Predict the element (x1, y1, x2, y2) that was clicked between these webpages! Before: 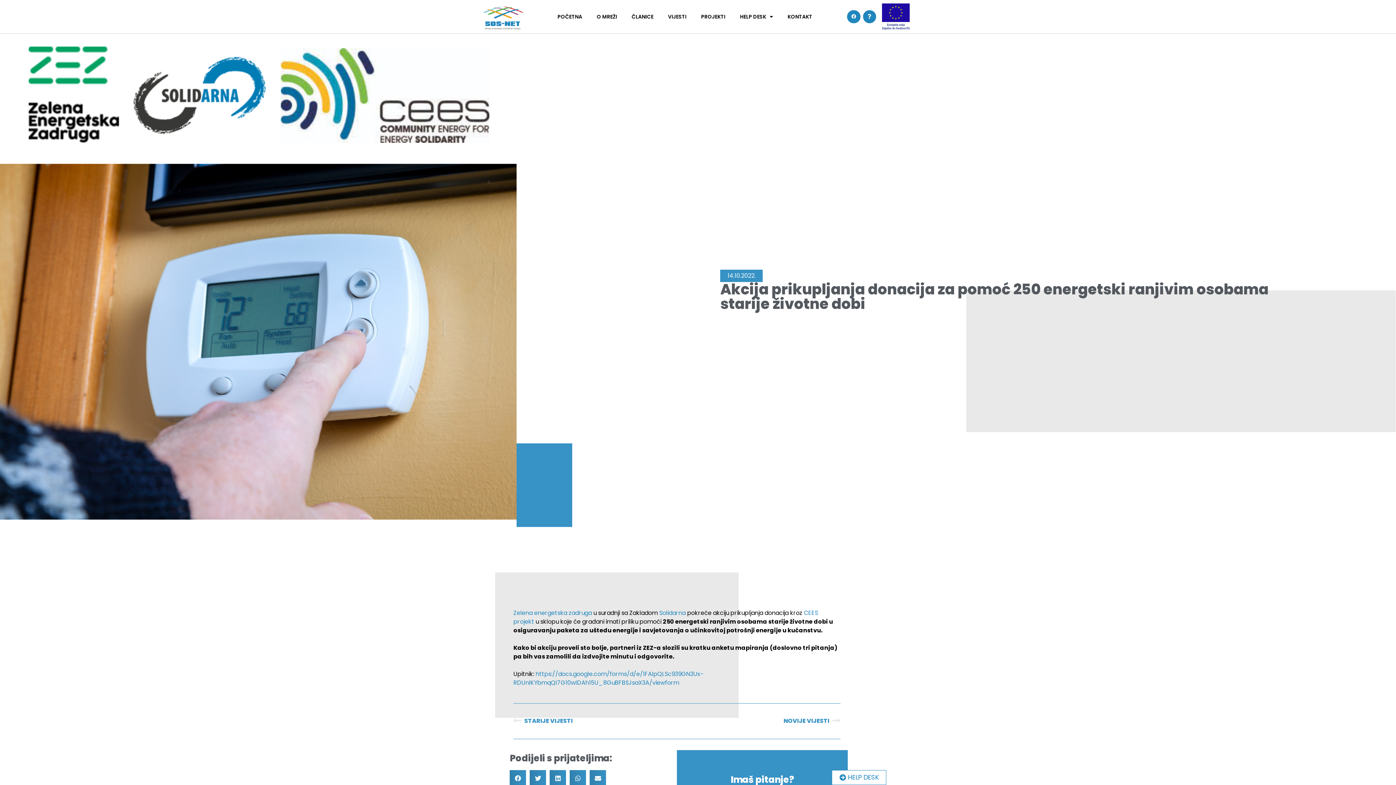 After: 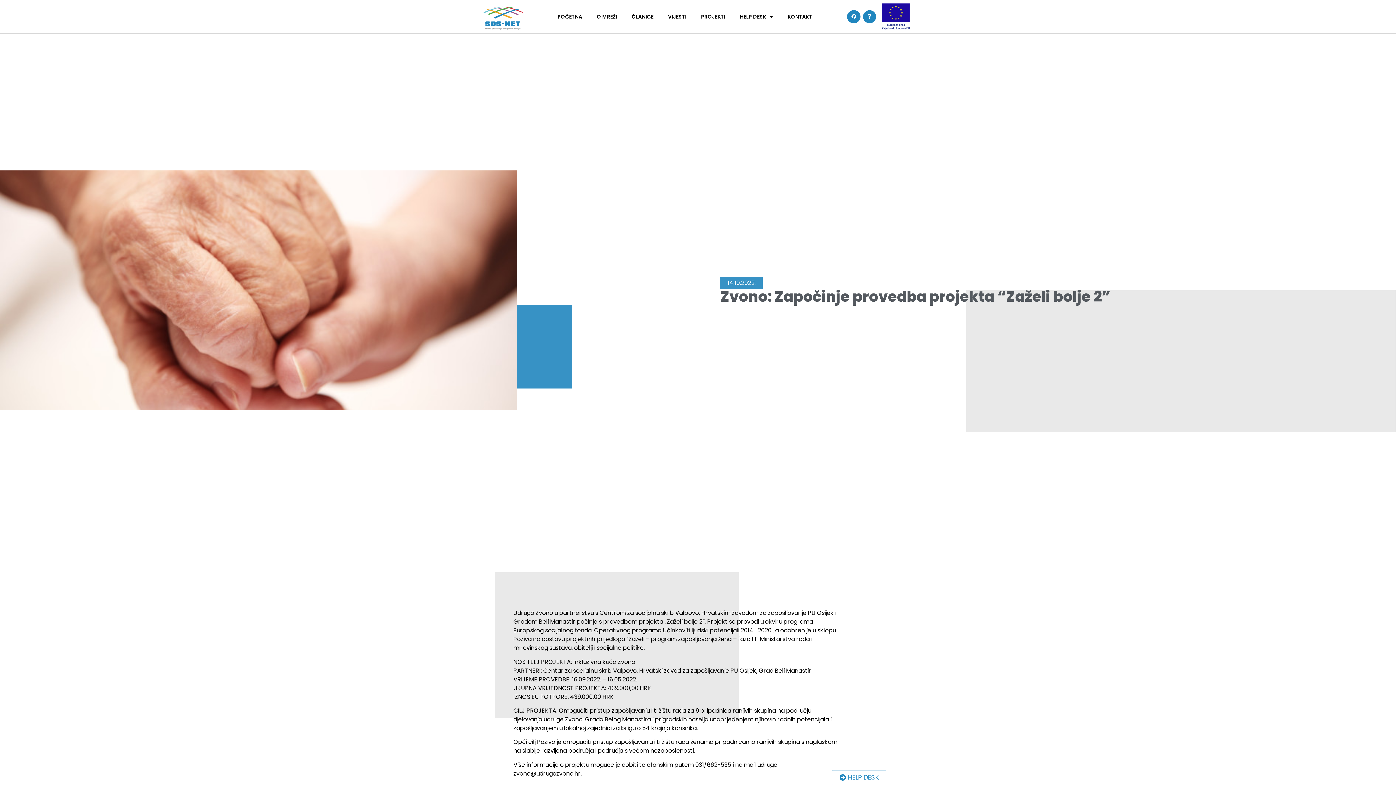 Action: bbox: (677, 714, 840, 728) label: NOVIJE VIJESTI
Next